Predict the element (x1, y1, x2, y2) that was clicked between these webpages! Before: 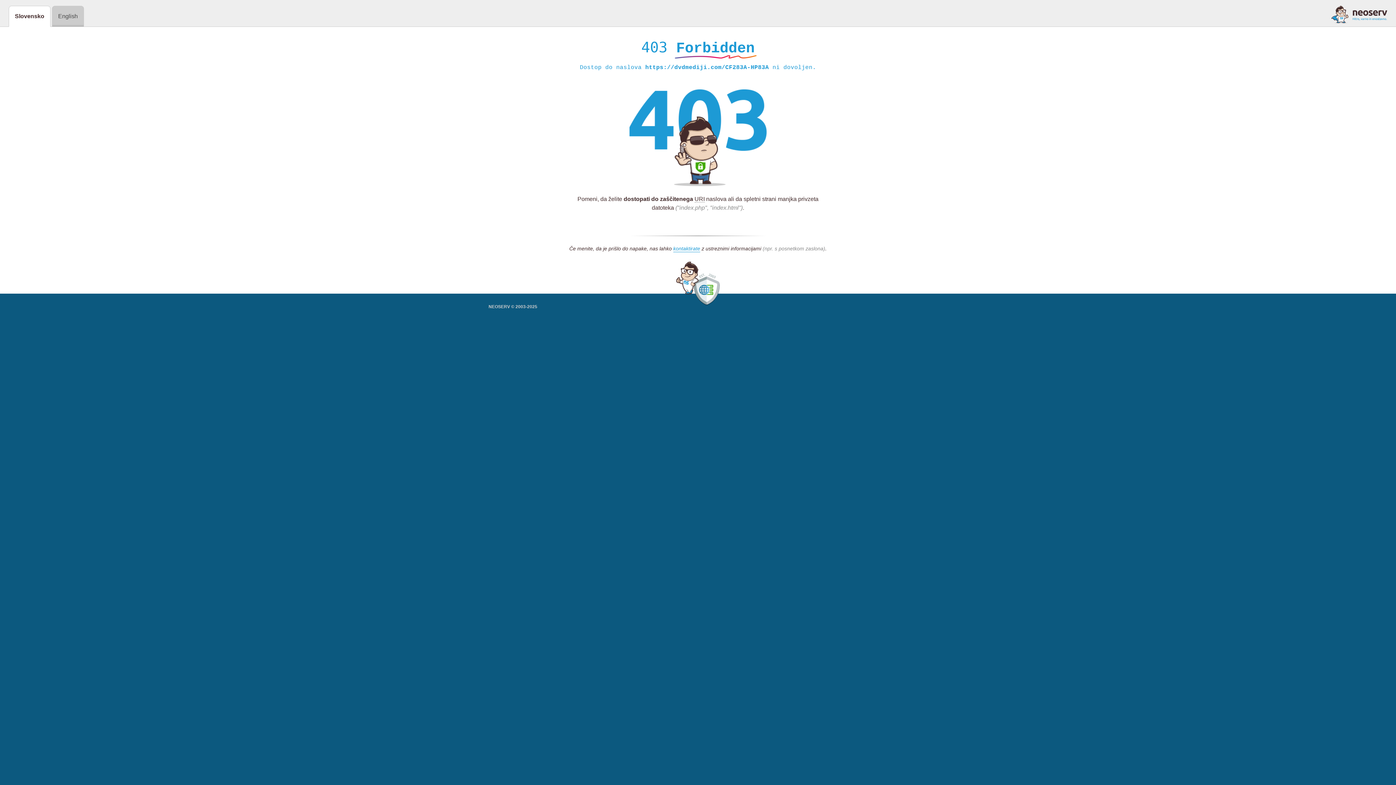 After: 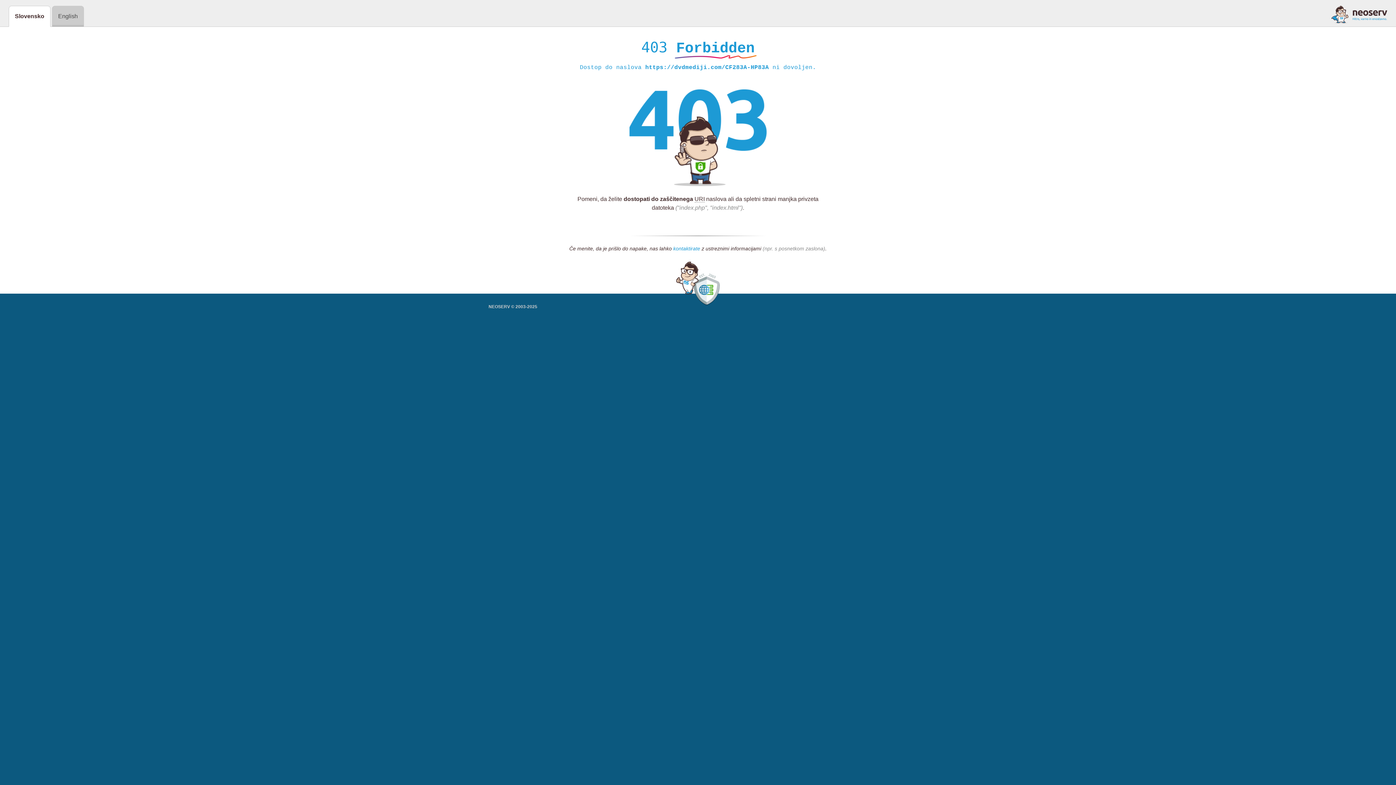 Action: bbox: (673, 245, 700, 252) label: kontaktirate